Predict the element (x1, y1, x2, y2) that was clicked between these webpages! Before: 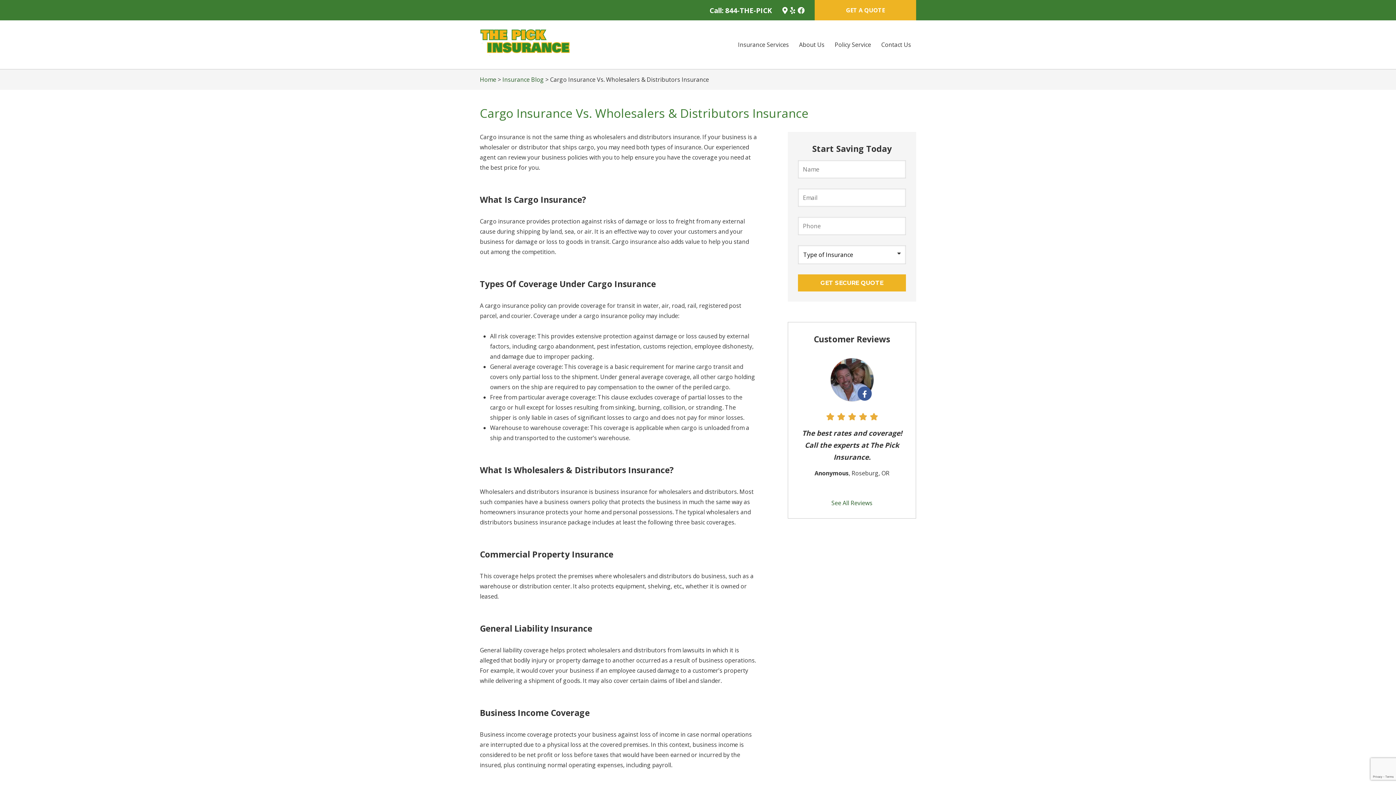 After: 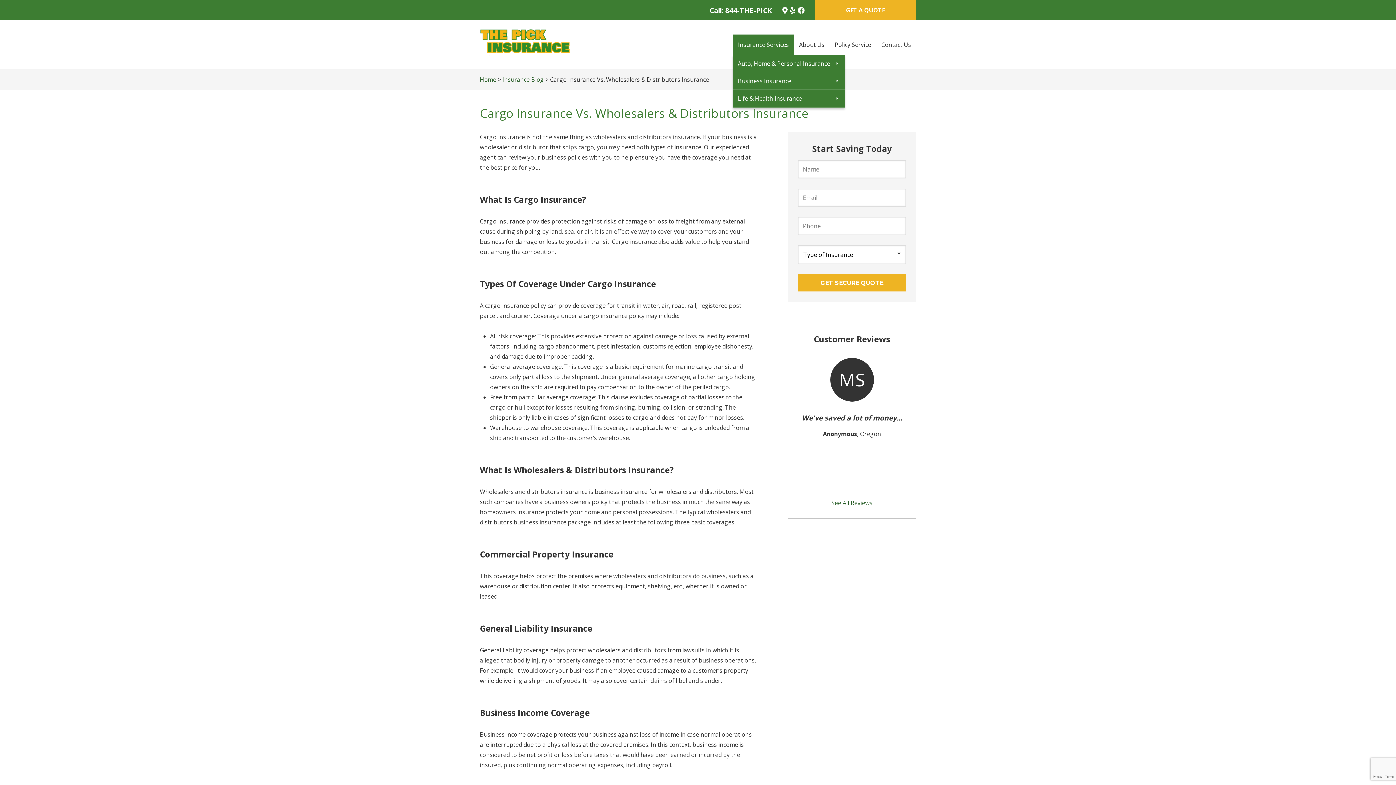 Action: bbox: (733, 34, 794, 54) label: Insurance Services